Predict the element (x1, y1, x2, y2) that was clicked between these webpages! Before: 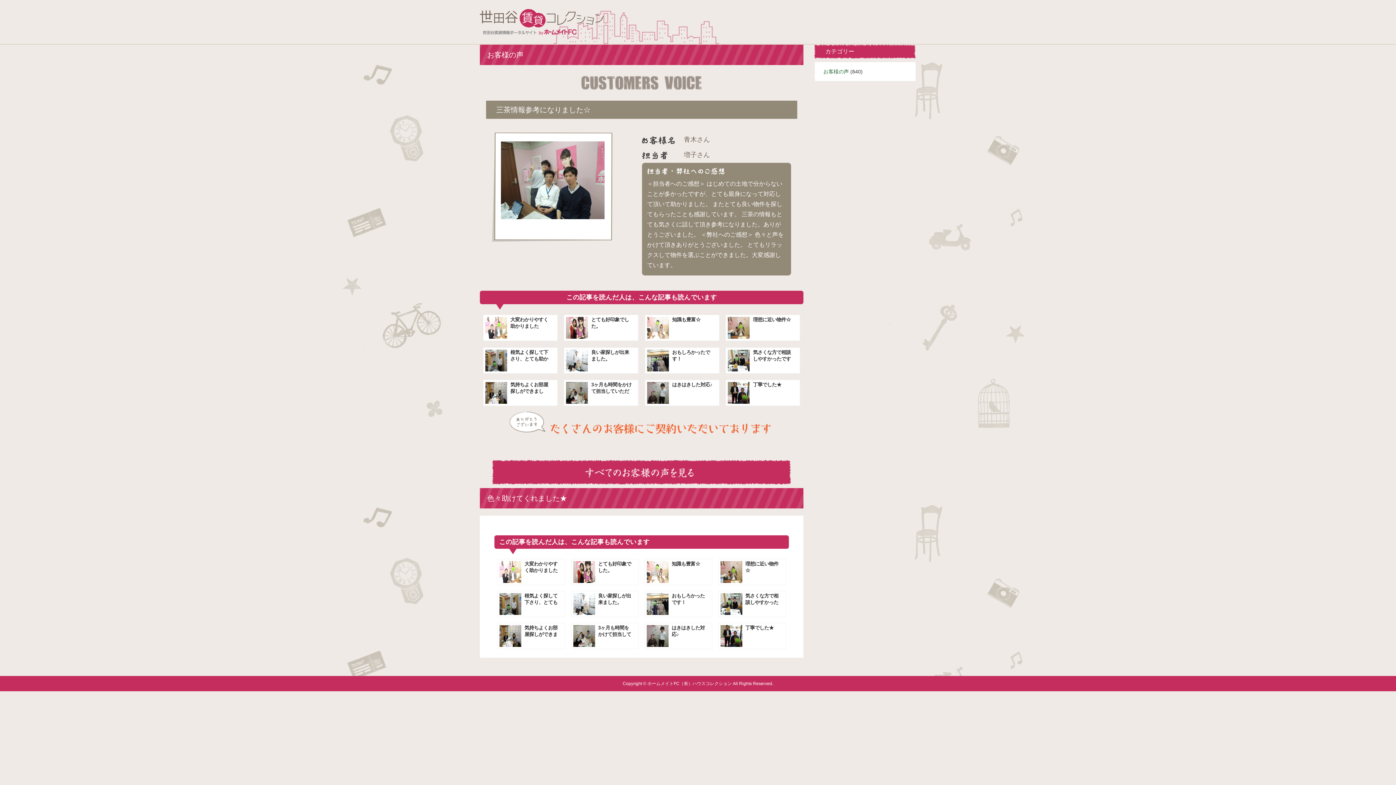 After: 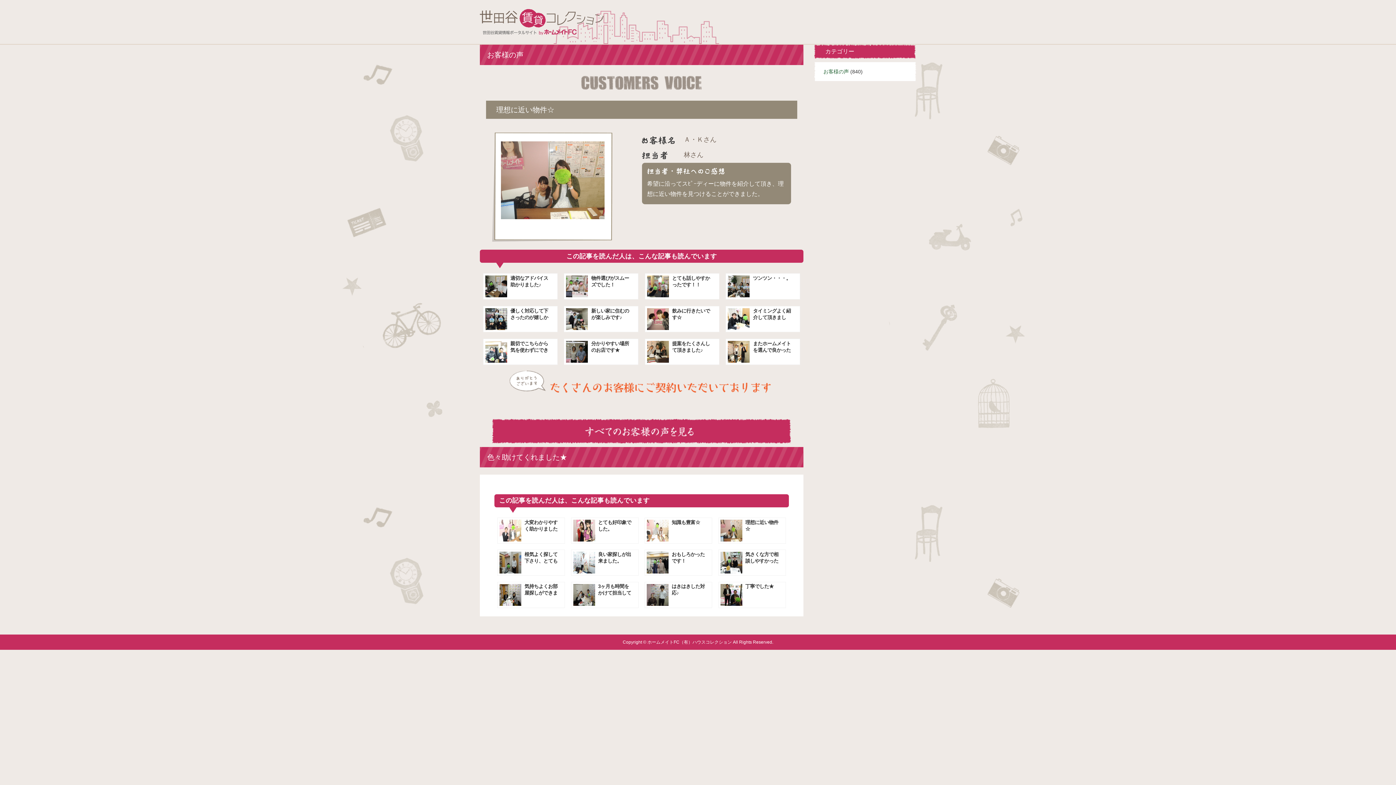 Action: label: 理想に近い物件☆ bbox: (718, 559, 786, 585)